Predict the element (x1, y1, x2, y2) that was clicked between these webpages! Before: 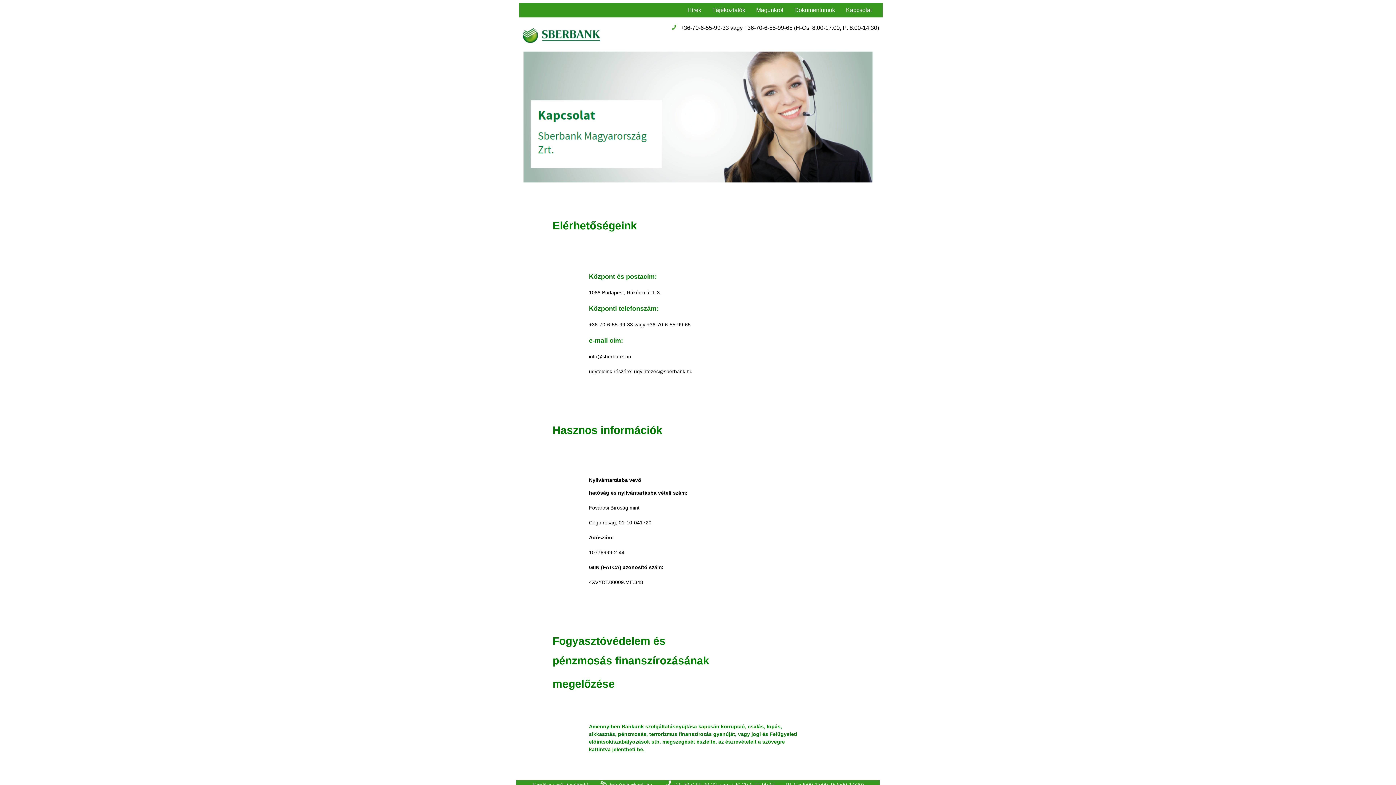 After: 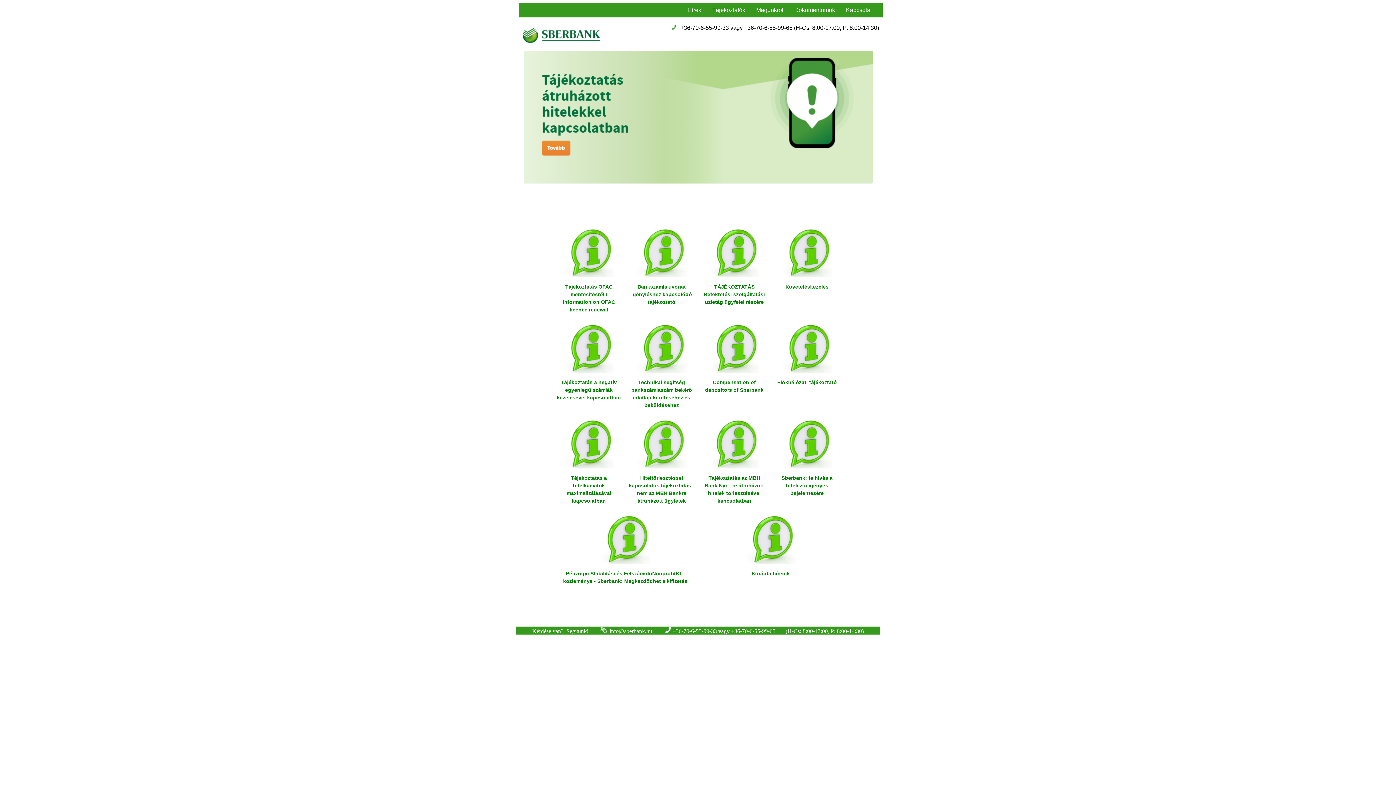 Action: bbox: (687, 6, 701, 13) label: Hírek